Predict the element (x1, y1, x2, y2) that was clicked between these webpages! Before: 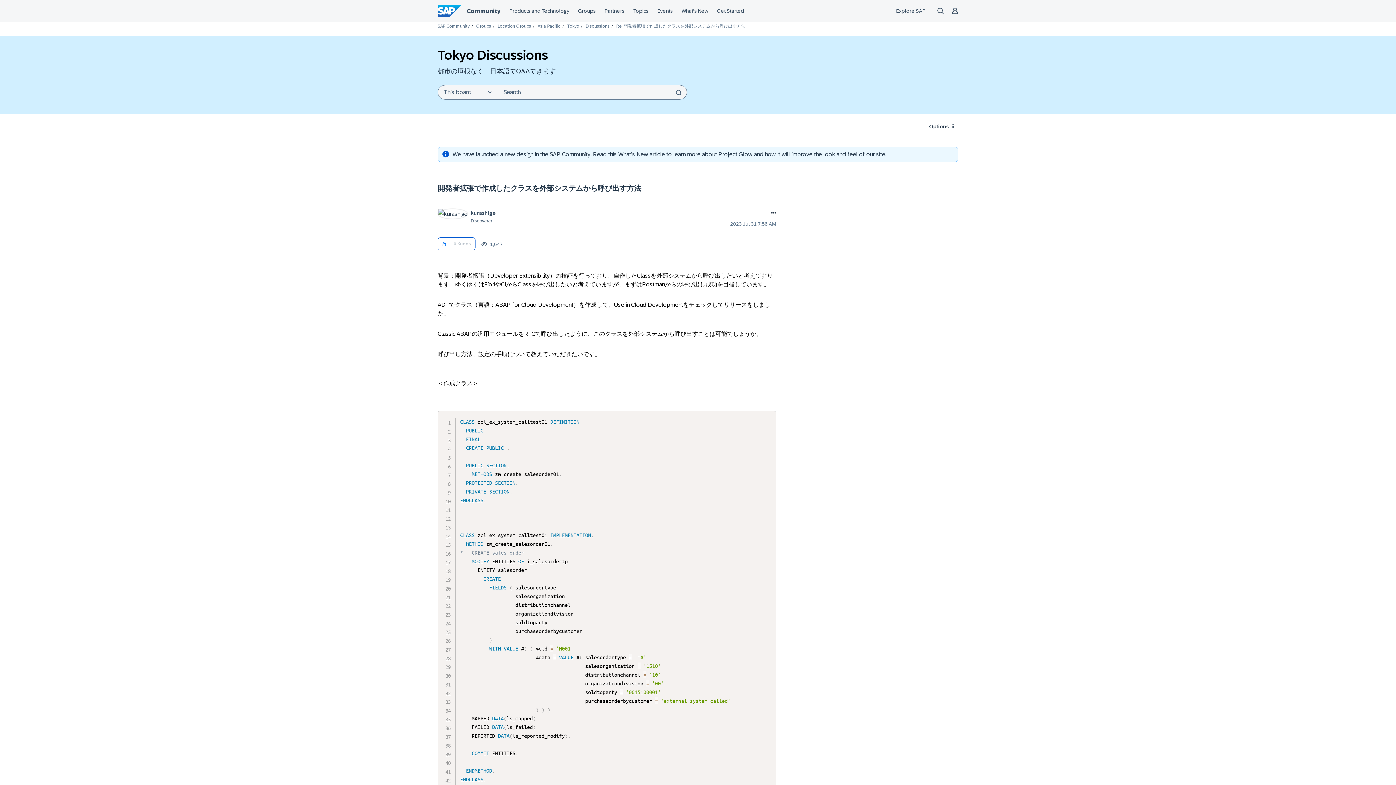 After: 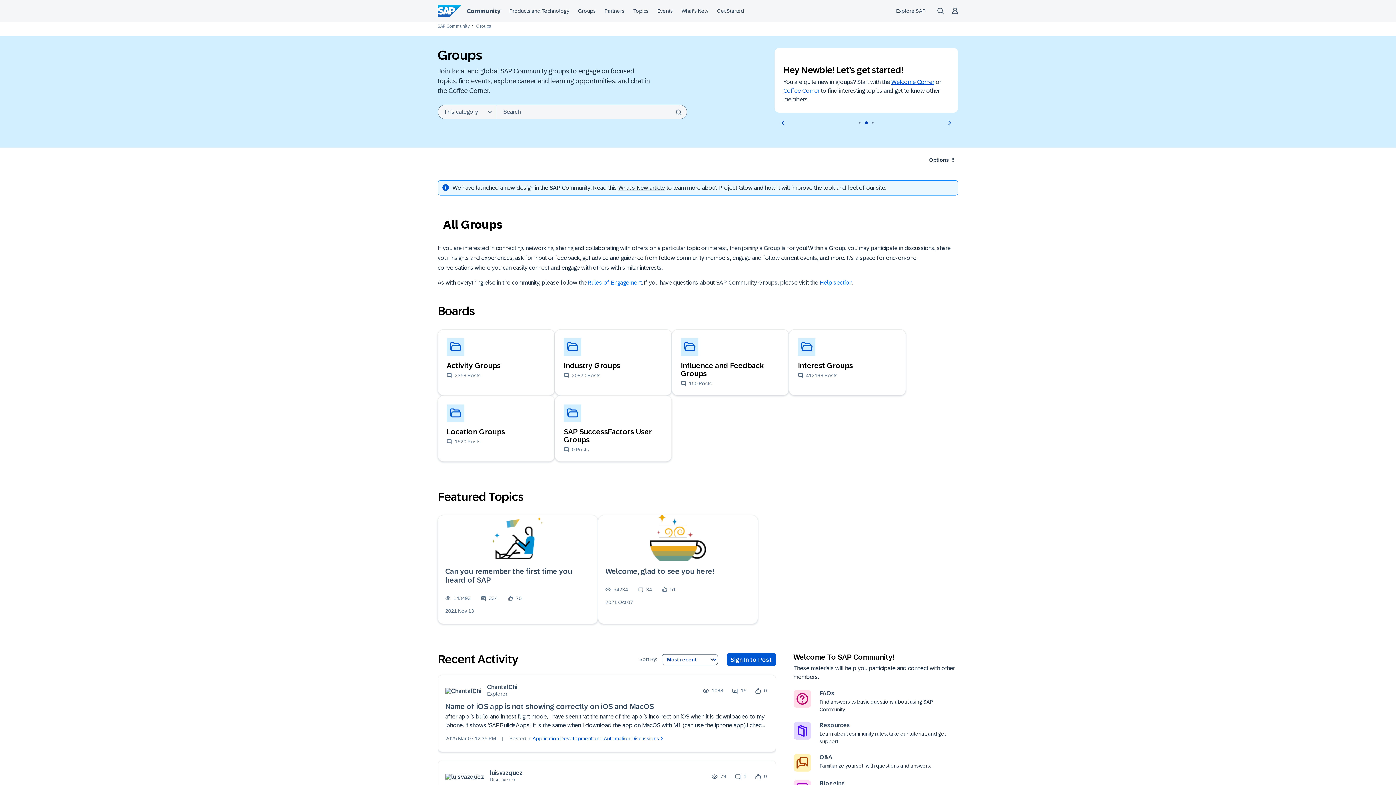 Action: label: Groups bbox: (476, 23, 491, 28)